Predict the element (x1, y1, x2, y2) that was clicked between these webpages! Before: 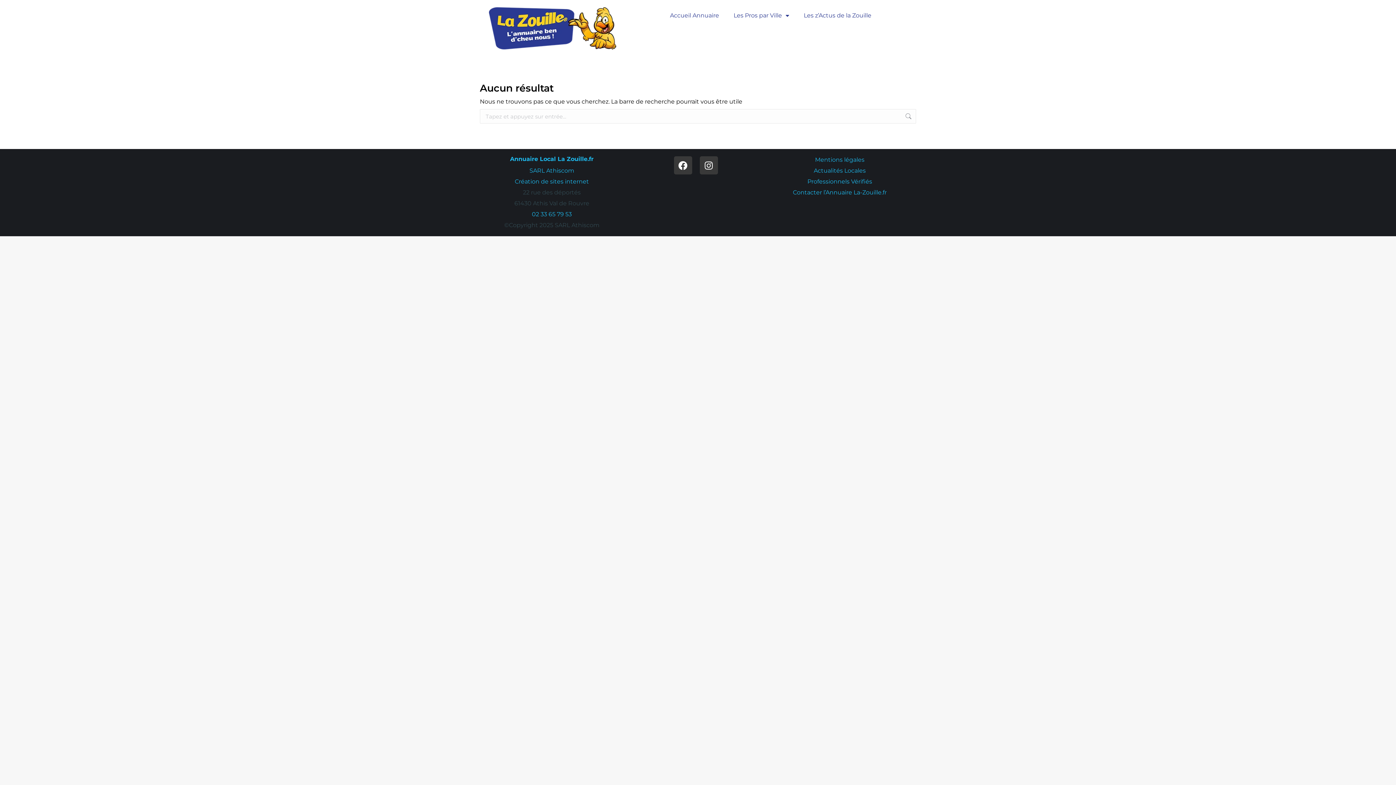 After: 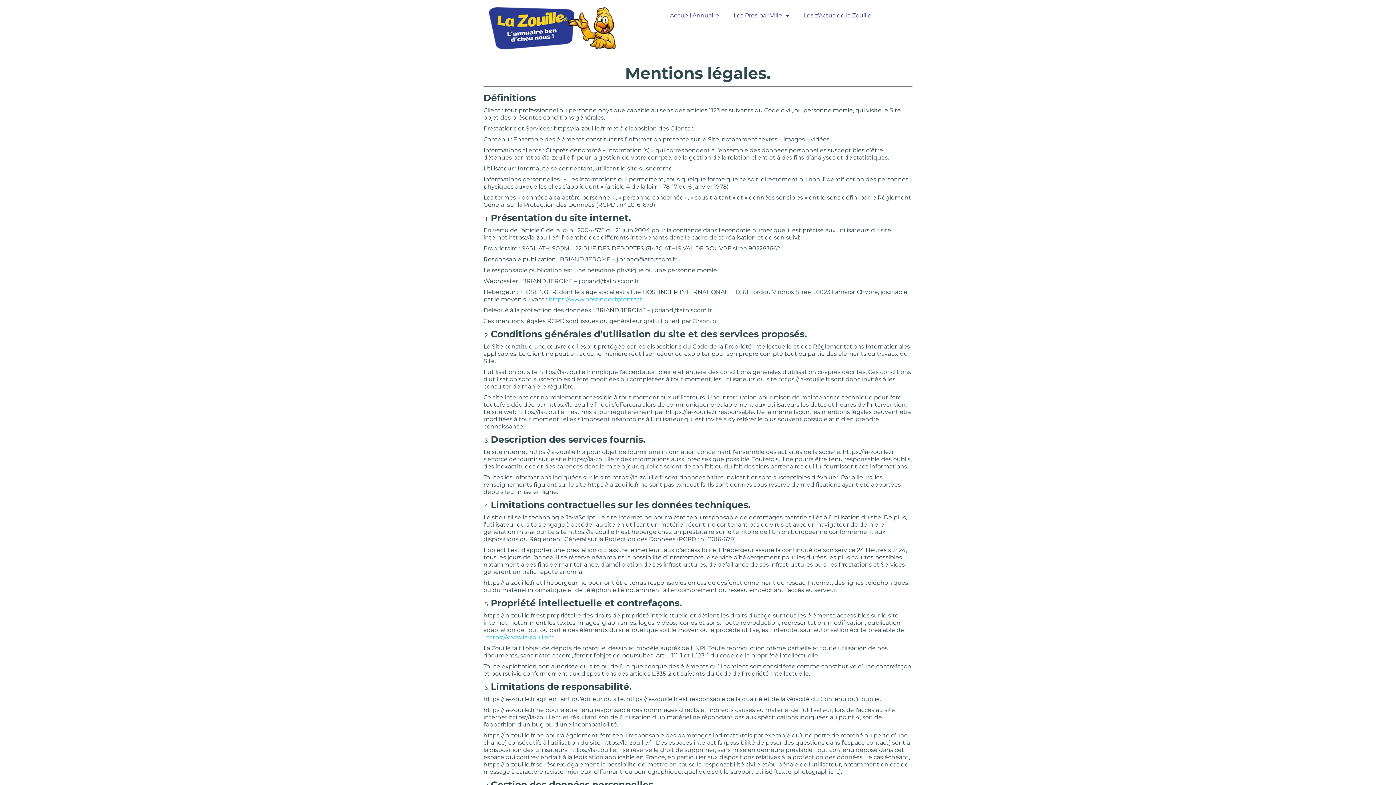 Action: label: Mentions légales bbox: (815, 156, 864, 163)